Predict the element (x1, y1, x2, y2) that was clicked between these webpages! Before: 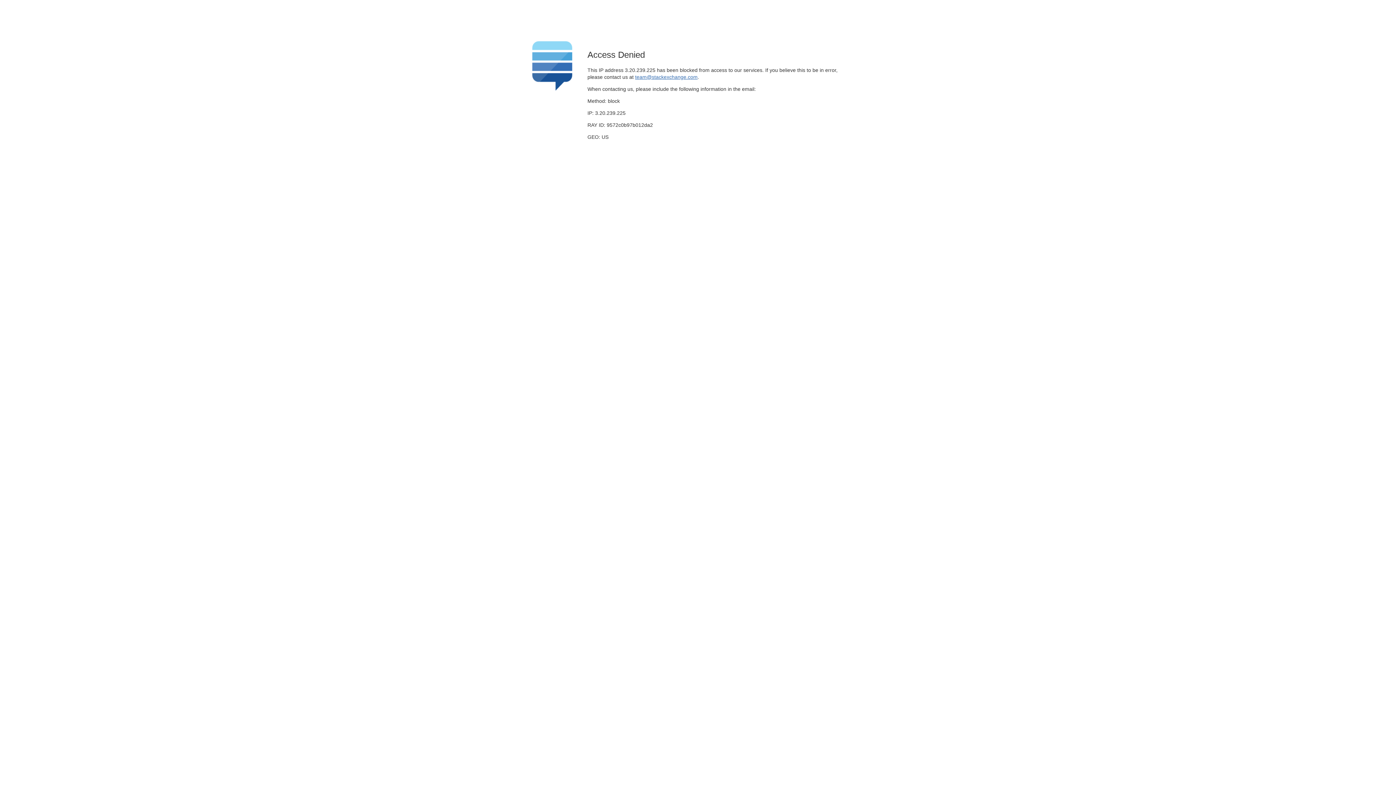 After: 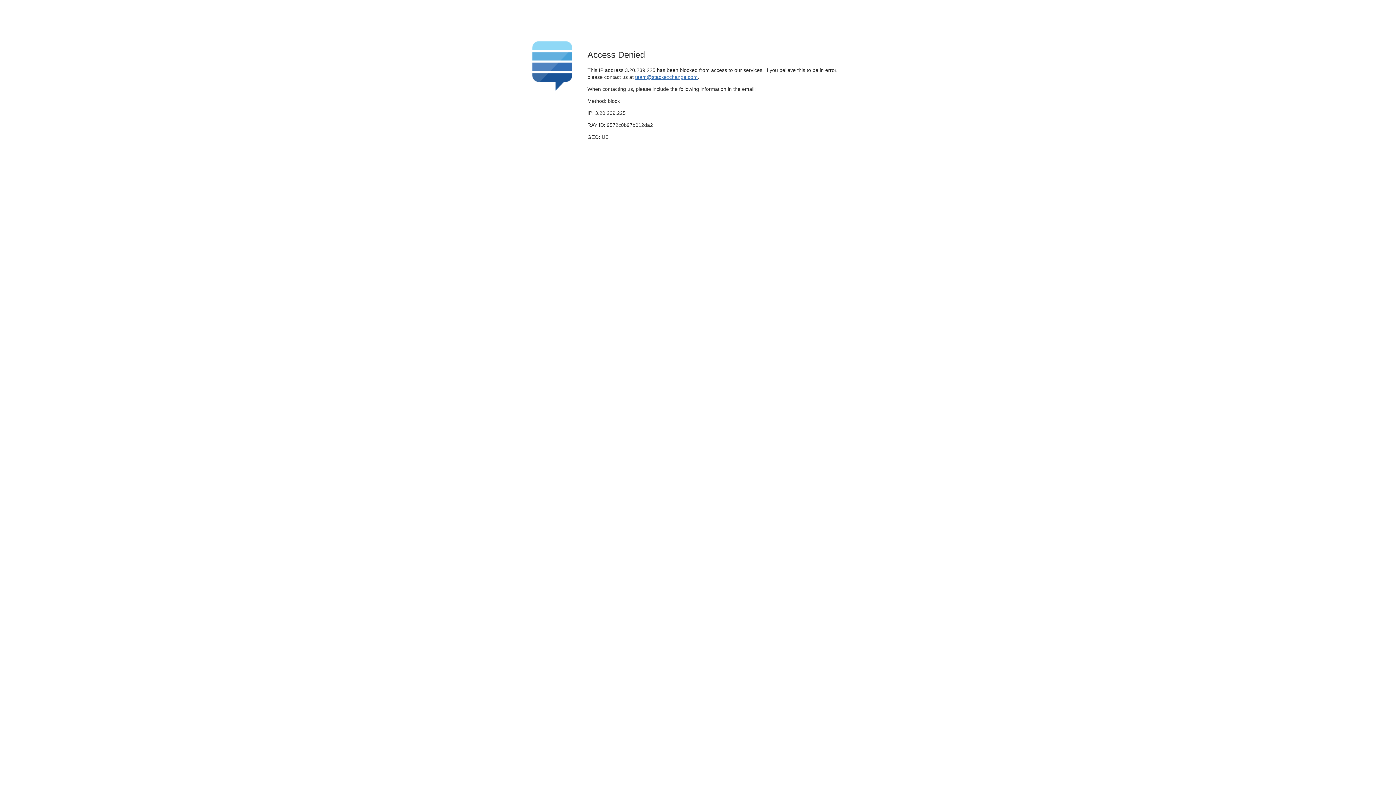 Action: bbox: (635, 74, 697, 79) label: team@stackexchange.com